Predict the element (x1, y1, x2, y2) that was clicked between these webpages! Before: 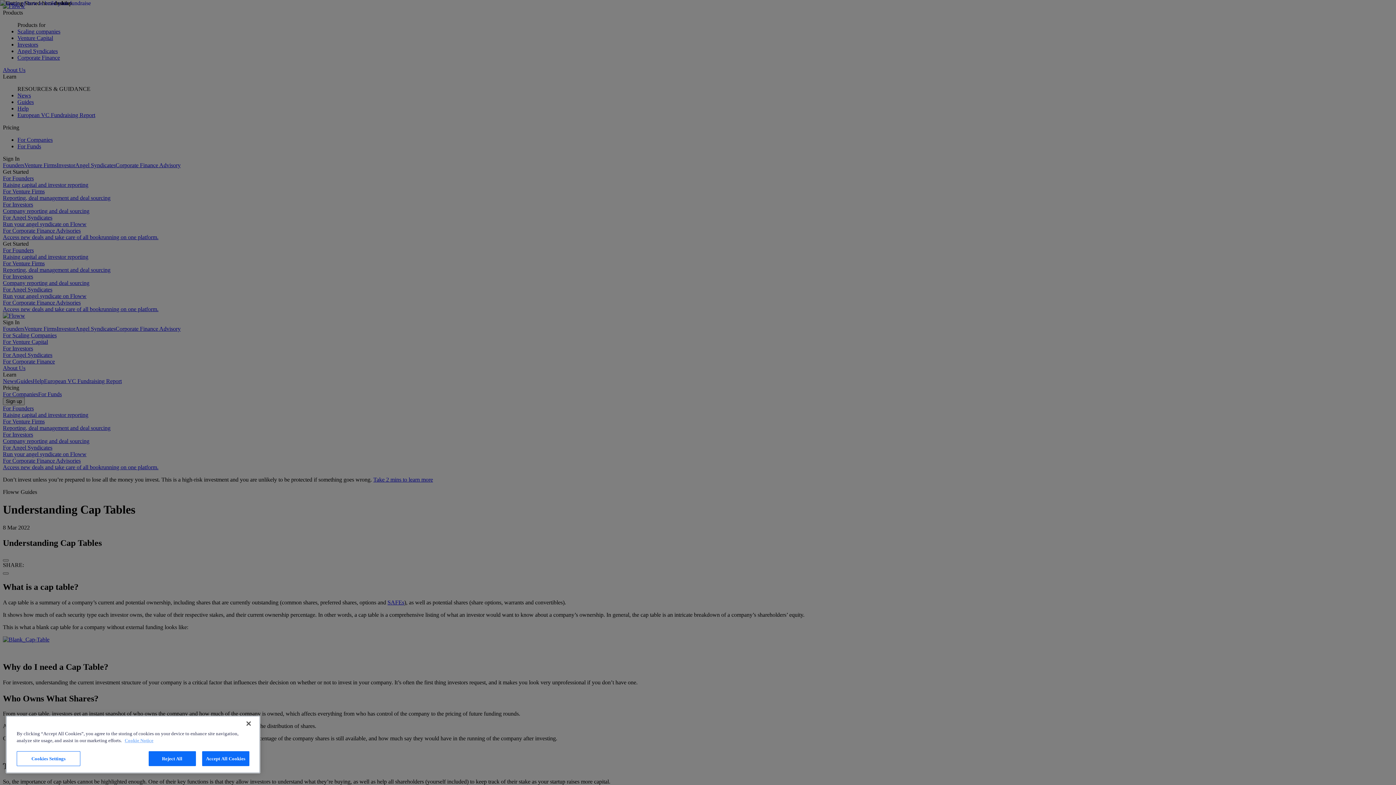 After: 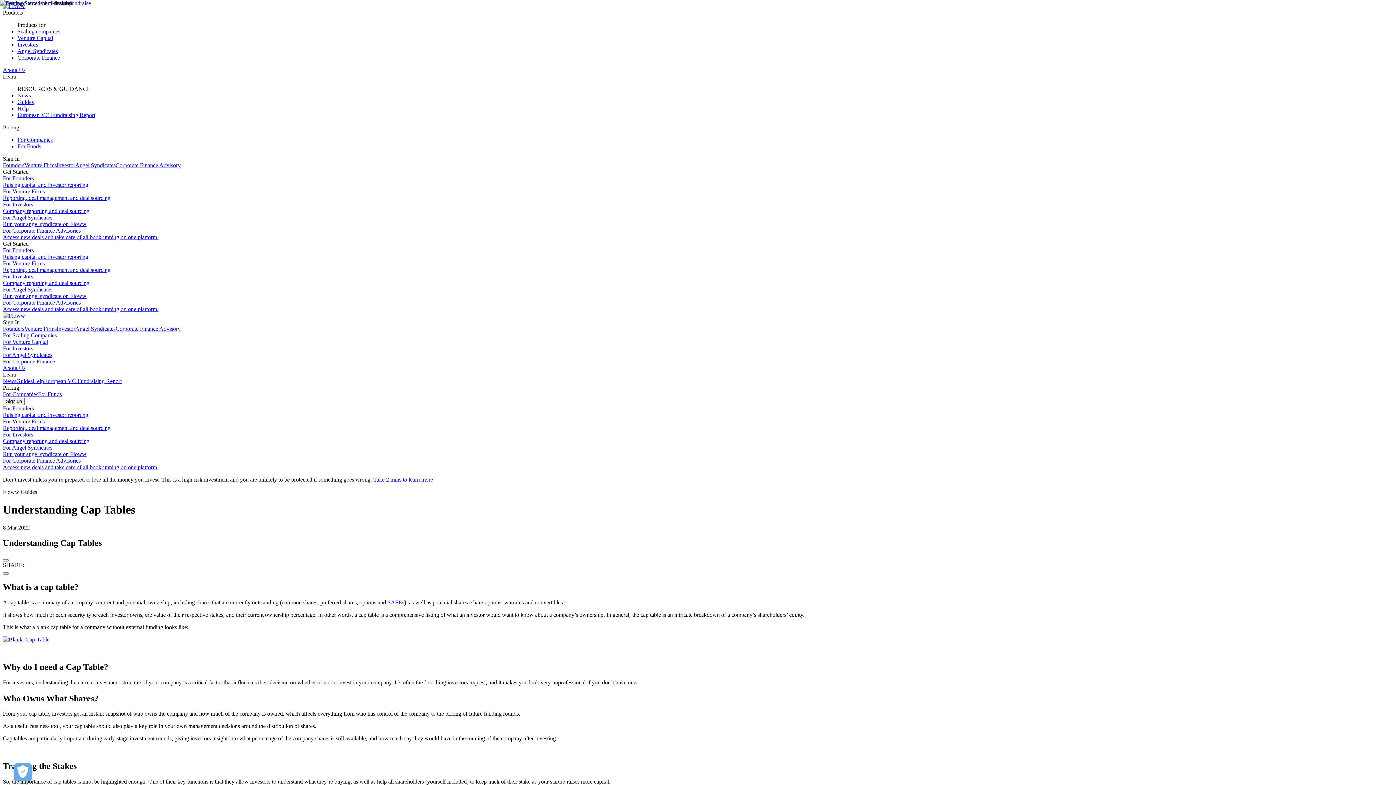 Action: label: Reject All bbox: (148, 751, 195, 766)